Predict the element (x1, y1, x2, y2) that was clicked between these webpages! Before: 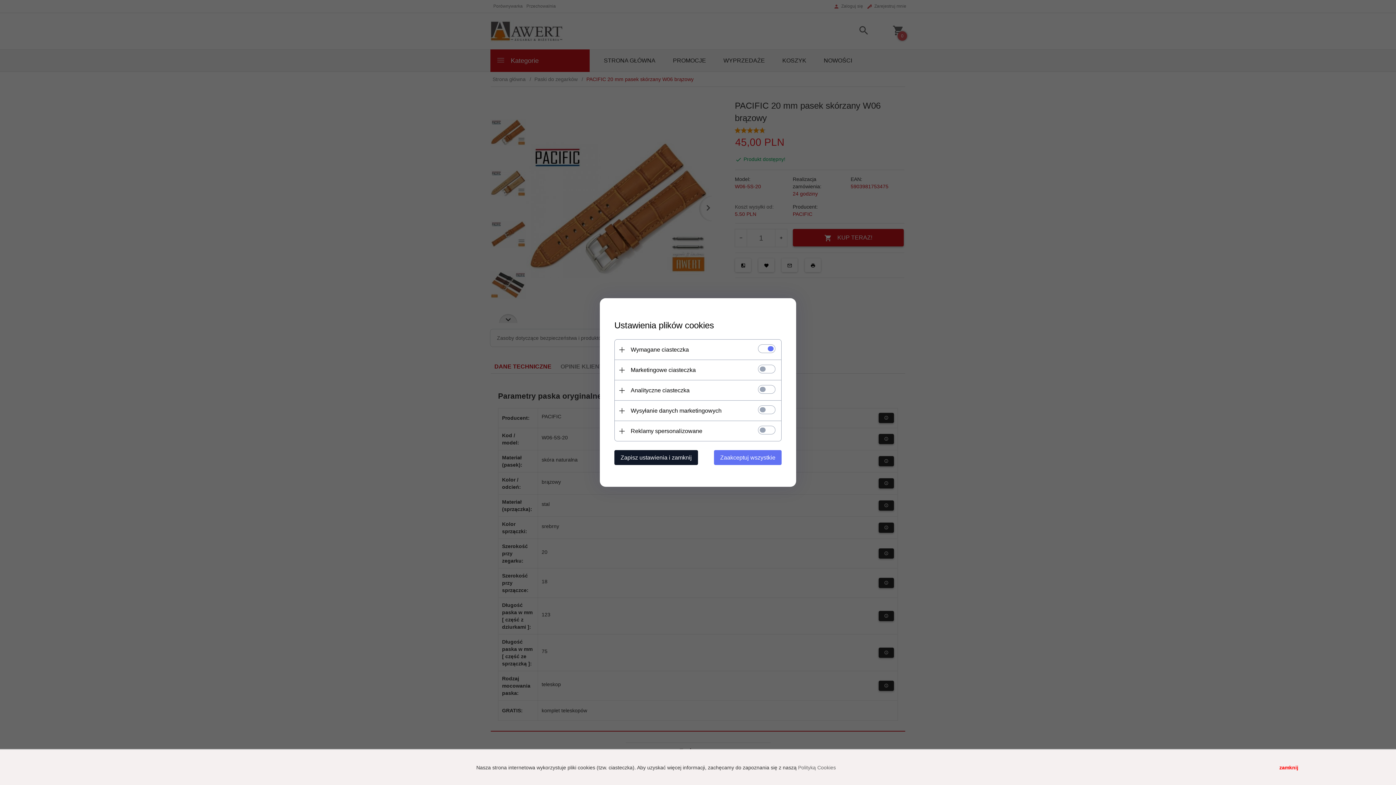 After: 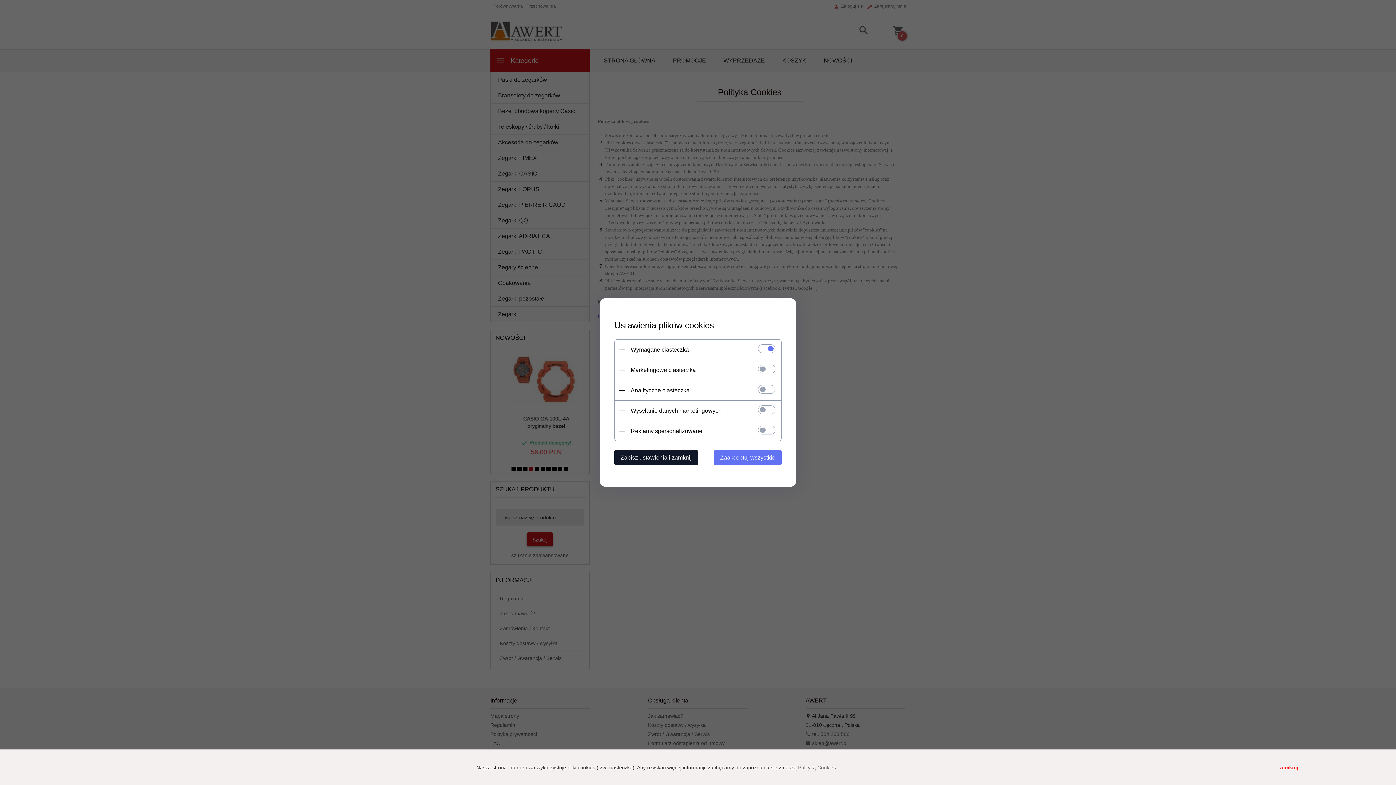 Action: bbox: (798, 764, 836, 770) label: Polityką Cookies